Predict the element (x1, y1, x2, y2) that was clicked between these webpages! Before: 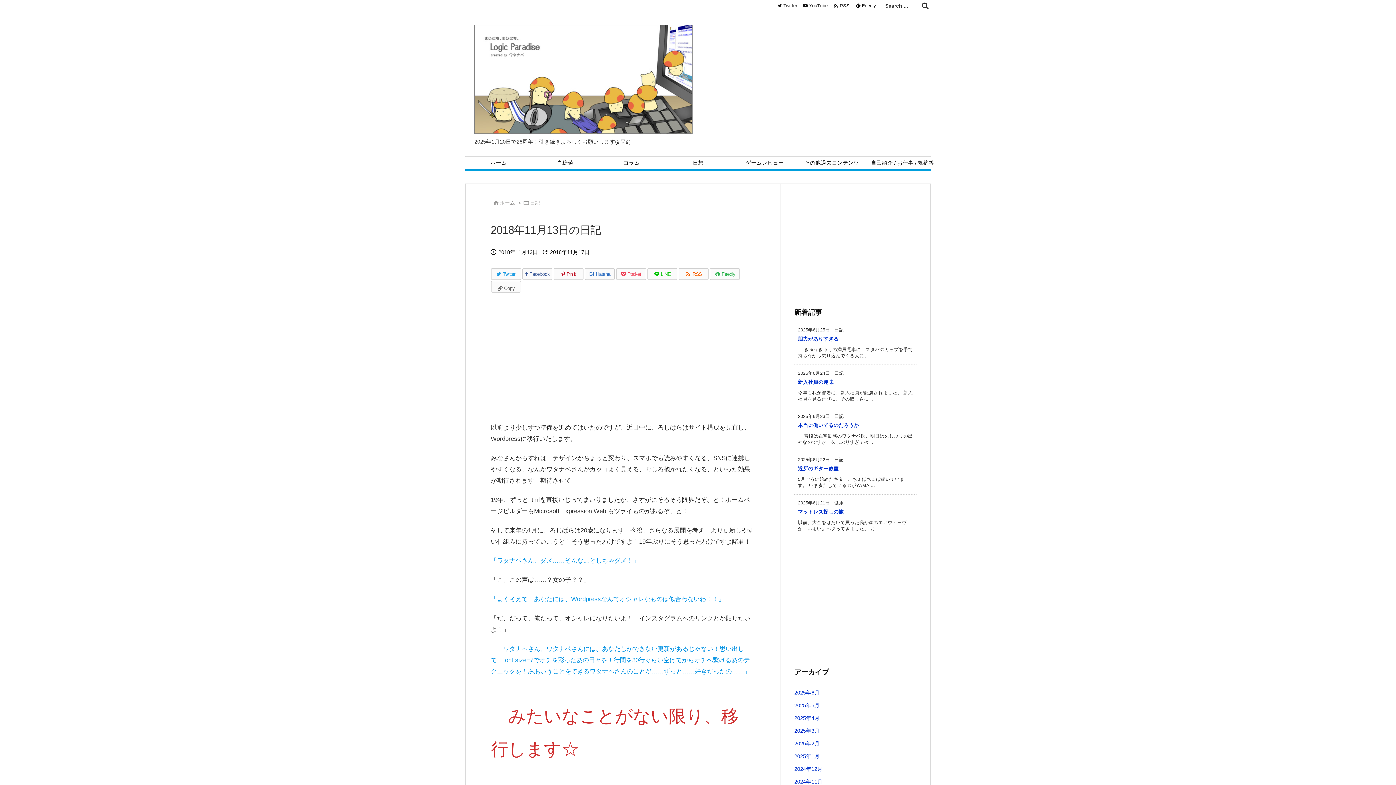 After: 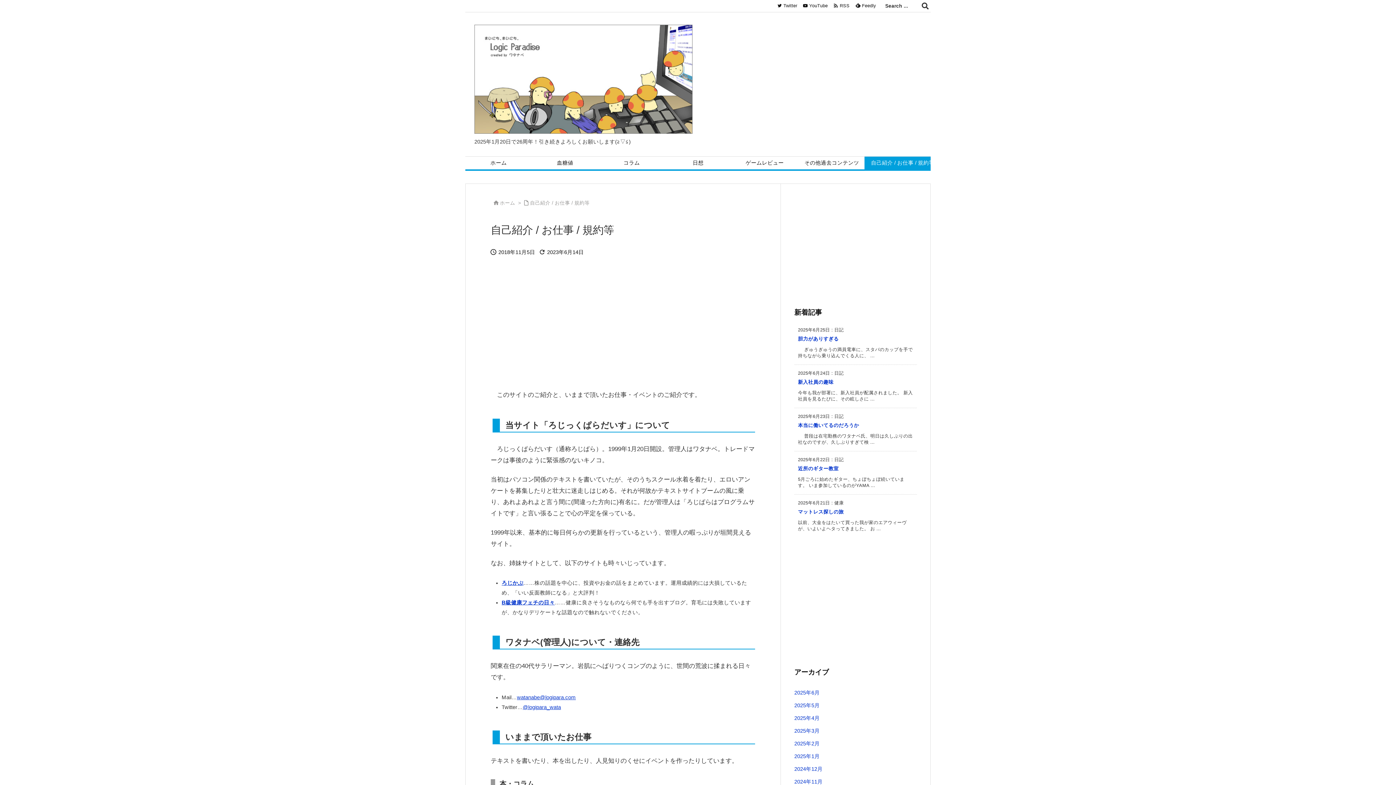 Action: bbox: (864, 156, 930, 169) label: 自己紹介 / お仕事 / 規約等